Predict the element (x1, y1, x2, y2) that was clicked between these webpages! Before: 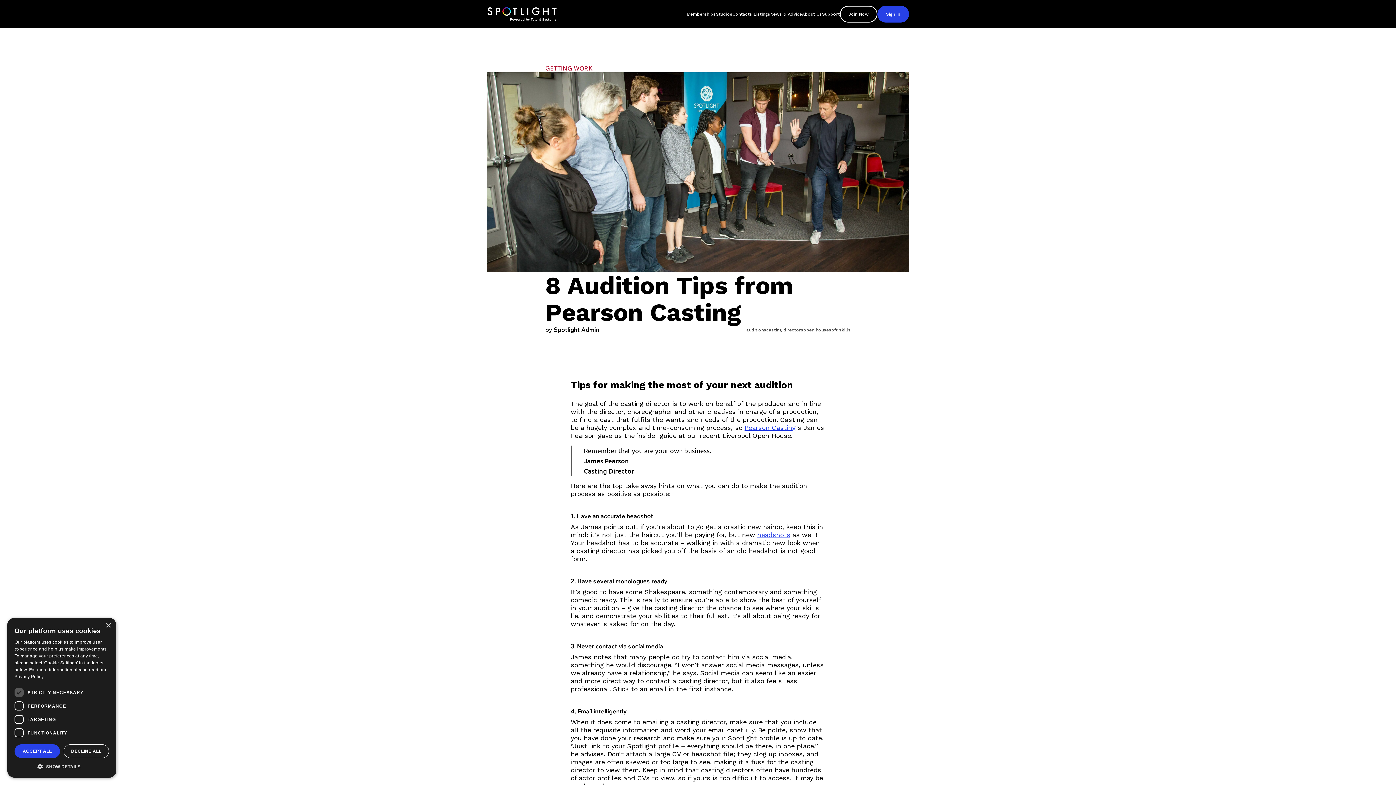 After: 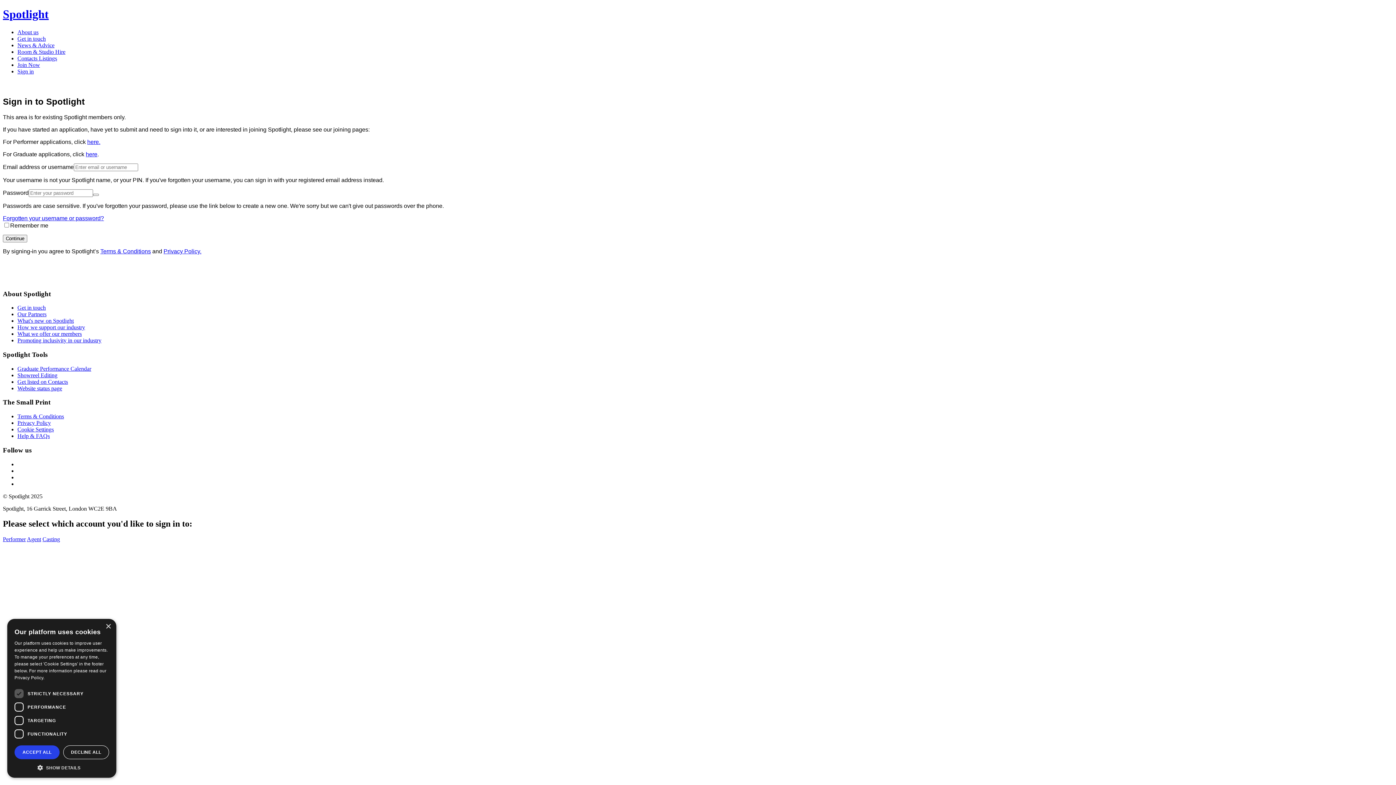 Action: label: Sign In bbox: (877, 5, 909, 22)